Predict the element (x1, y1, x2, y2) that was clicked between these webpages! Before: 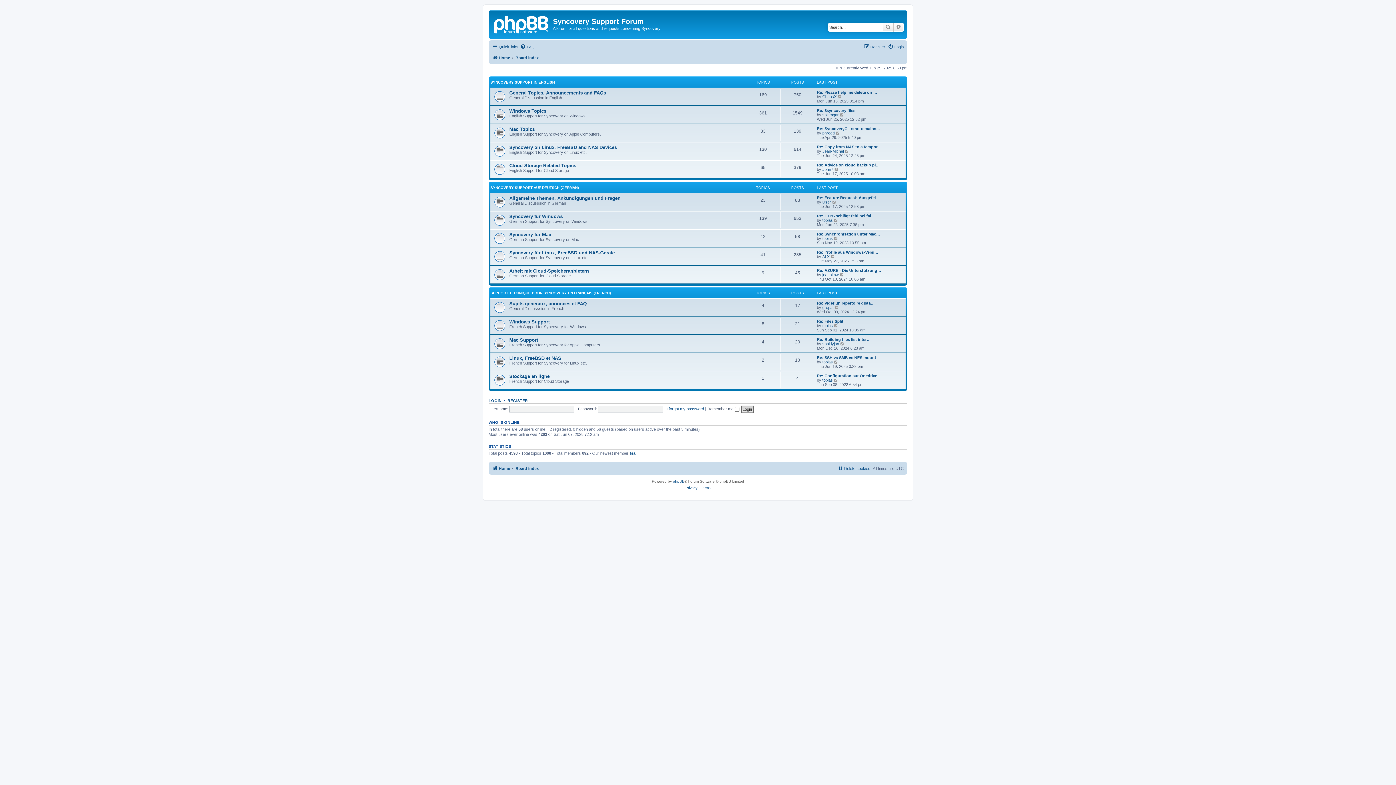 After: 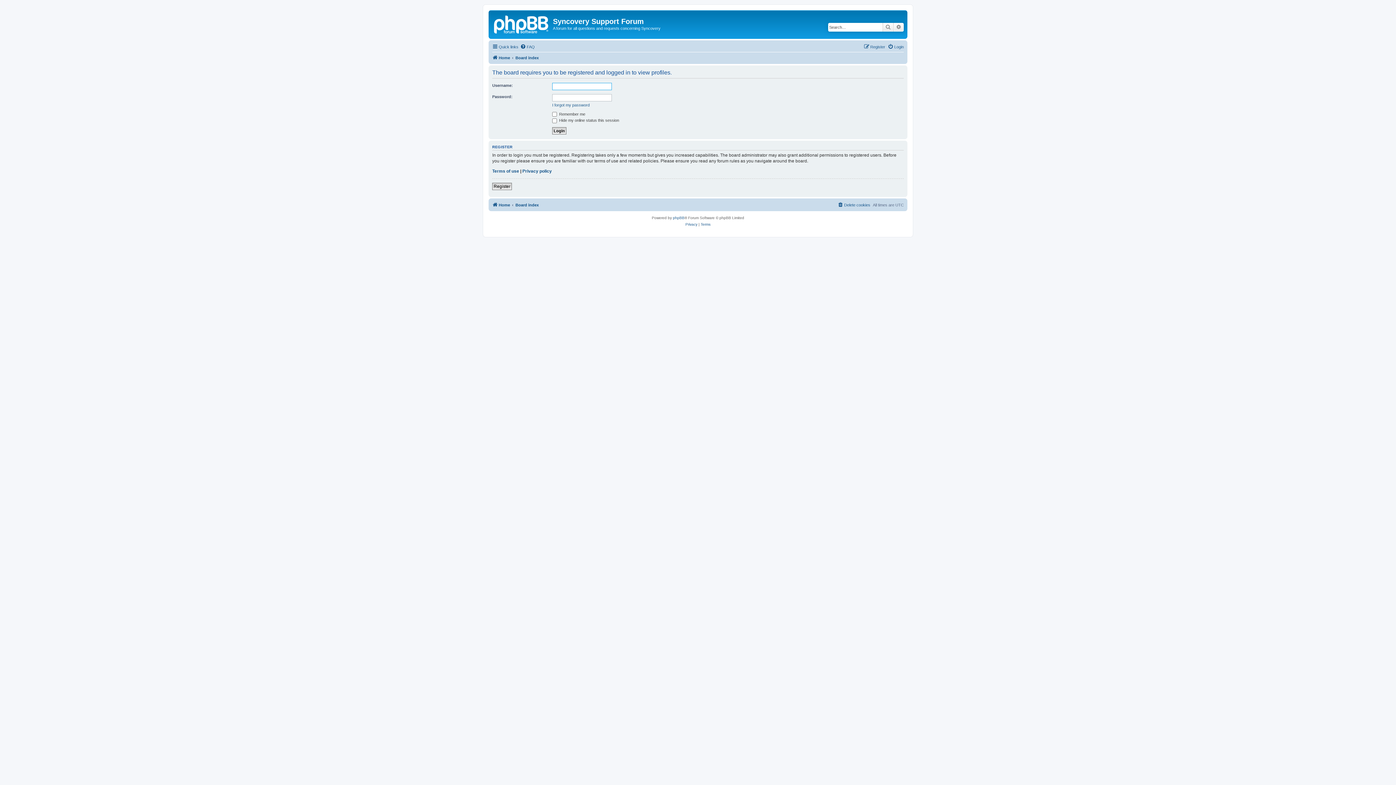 Action: bbox: (629, 450, 635, 456) label: fsa